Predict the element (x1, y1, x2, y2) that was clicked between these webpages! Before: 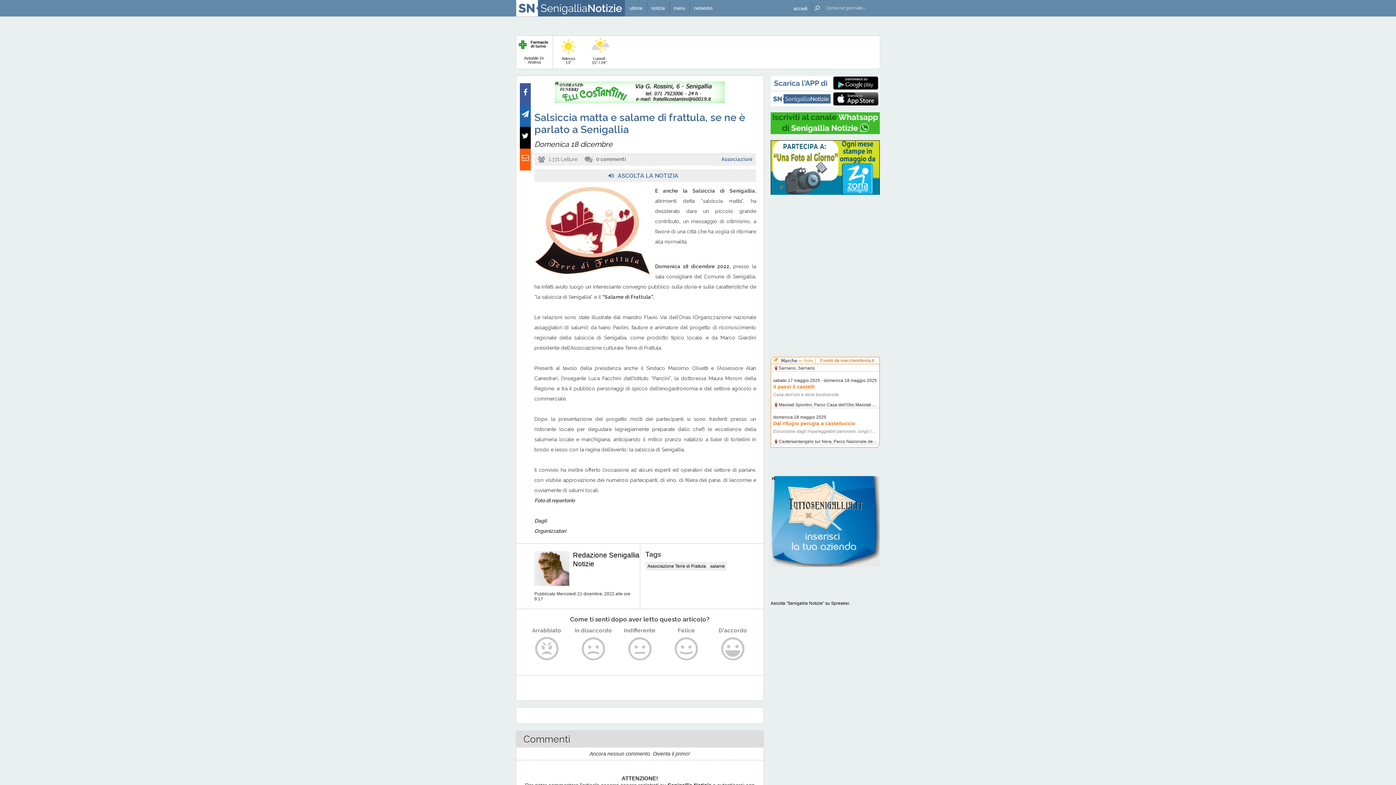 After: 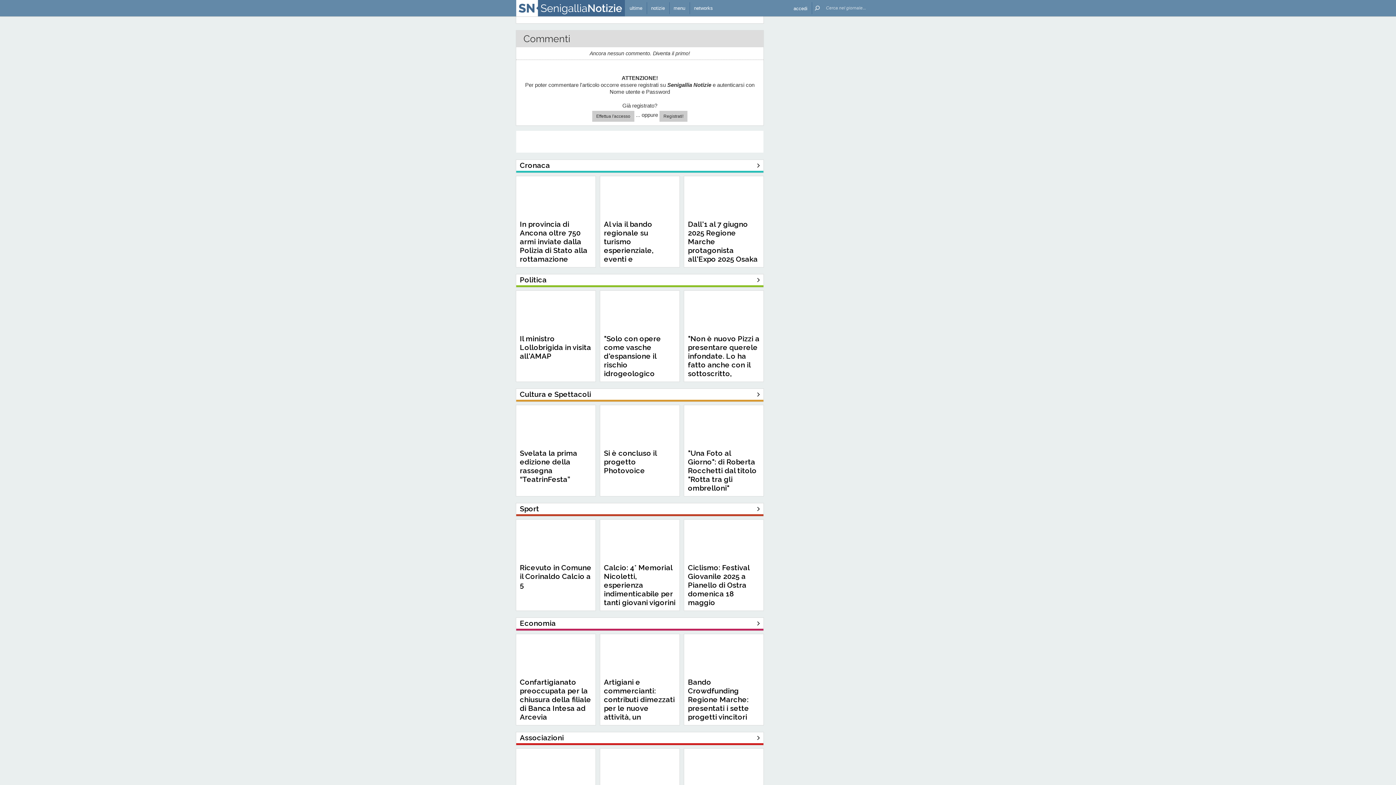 Action: label: 0 commenti bbox: (584, 153, 626, 165)